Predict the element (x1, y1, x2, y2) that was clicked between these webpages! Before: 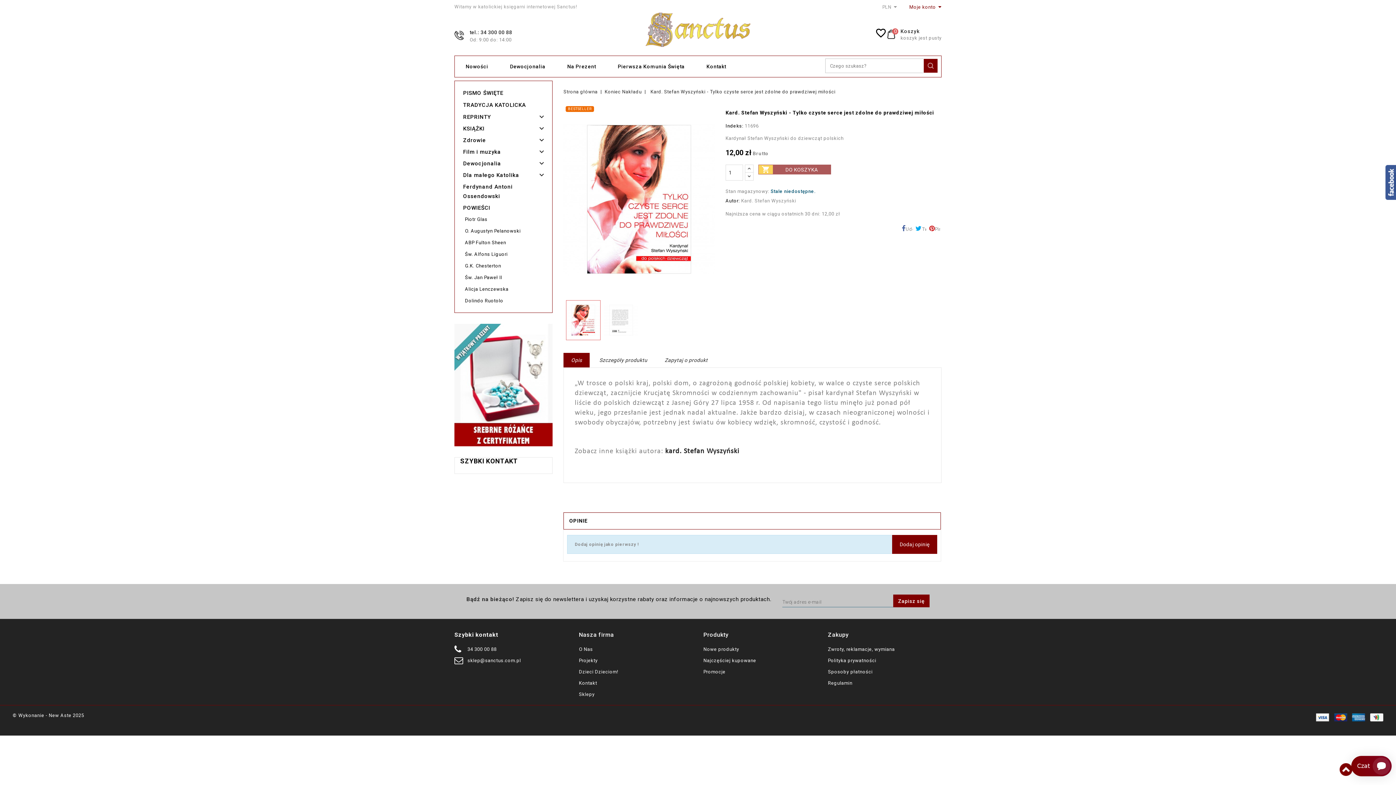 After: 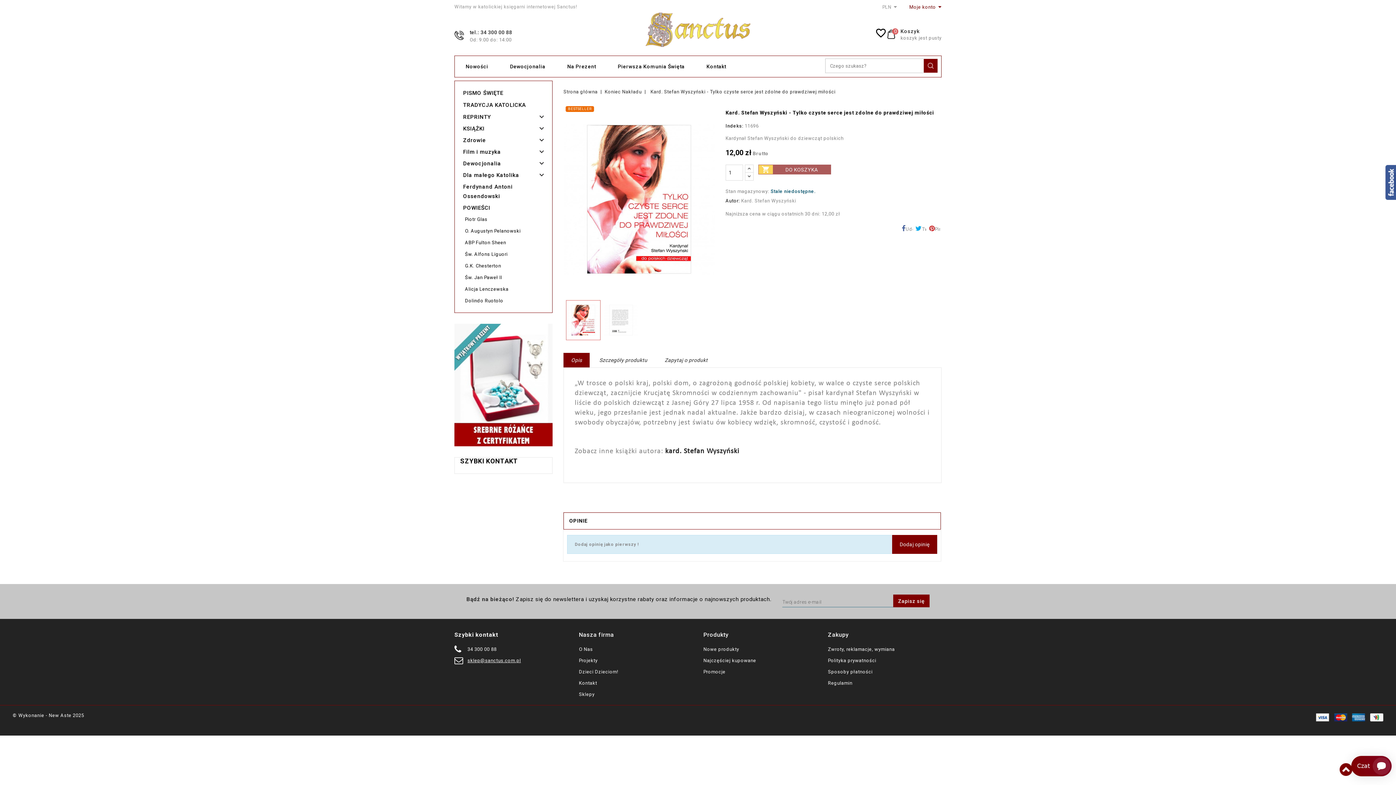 Action: label: sklep@sanctus.com.pl bbox: (467, 656, 521, 665)